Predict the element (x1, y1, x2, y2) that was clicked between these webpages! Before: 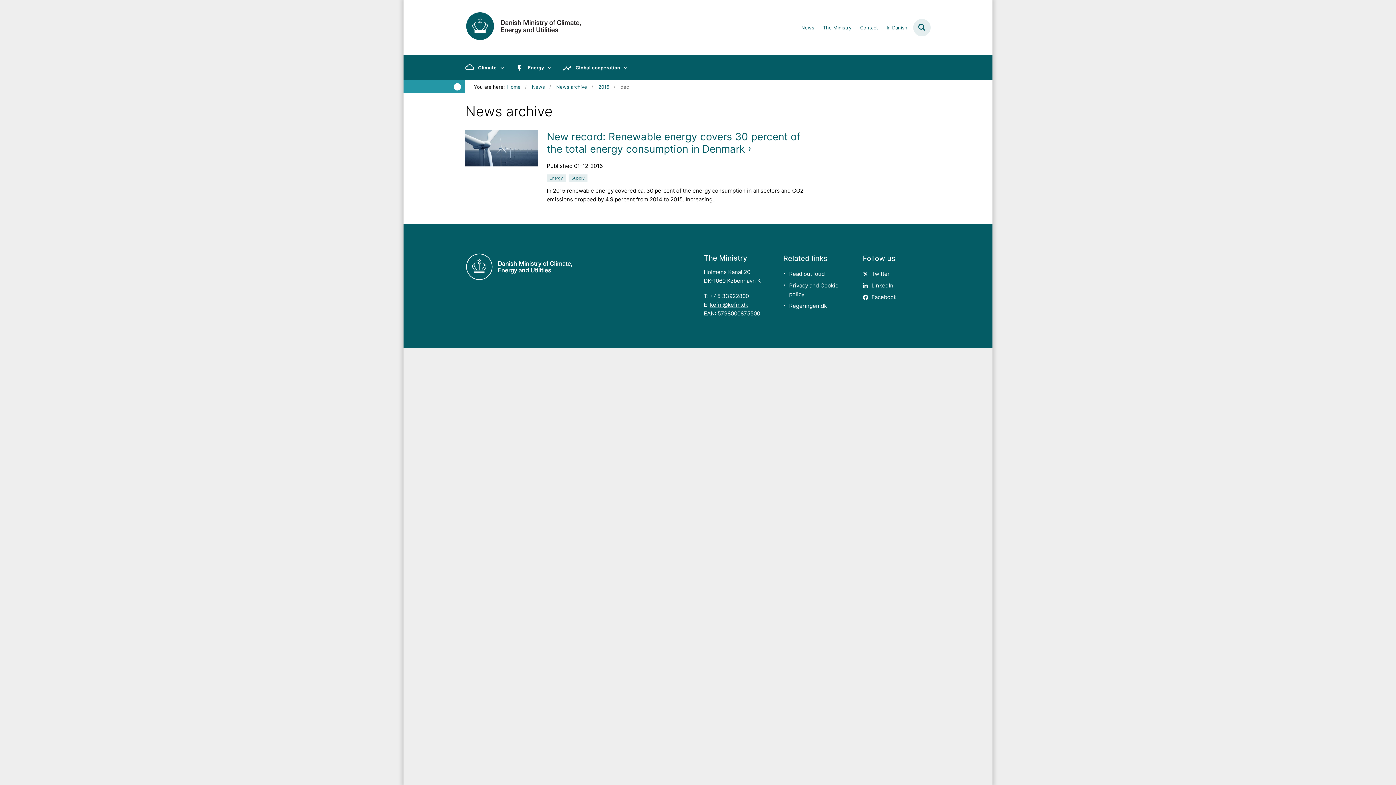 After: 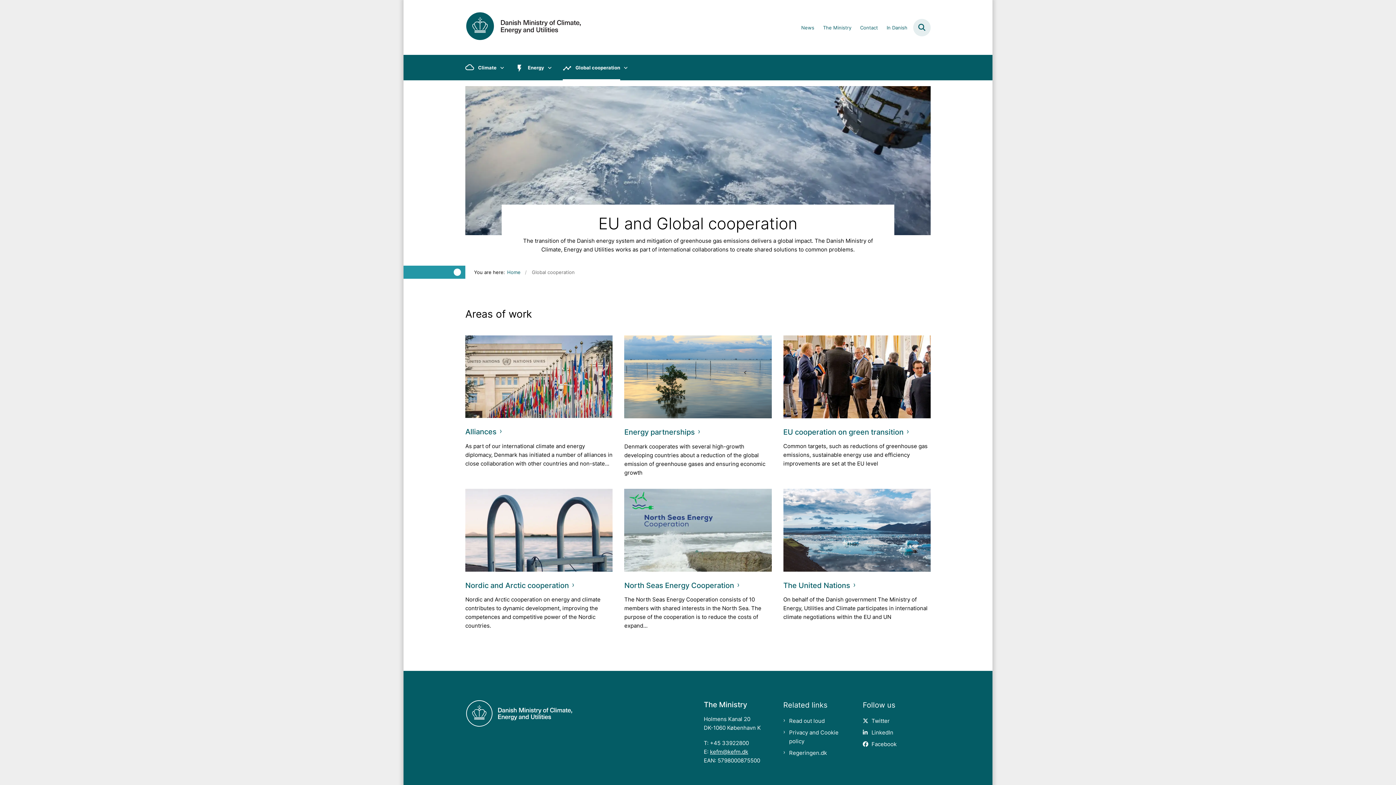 Action: label: Global cooperation bbox: (562, 54, 620, 80)